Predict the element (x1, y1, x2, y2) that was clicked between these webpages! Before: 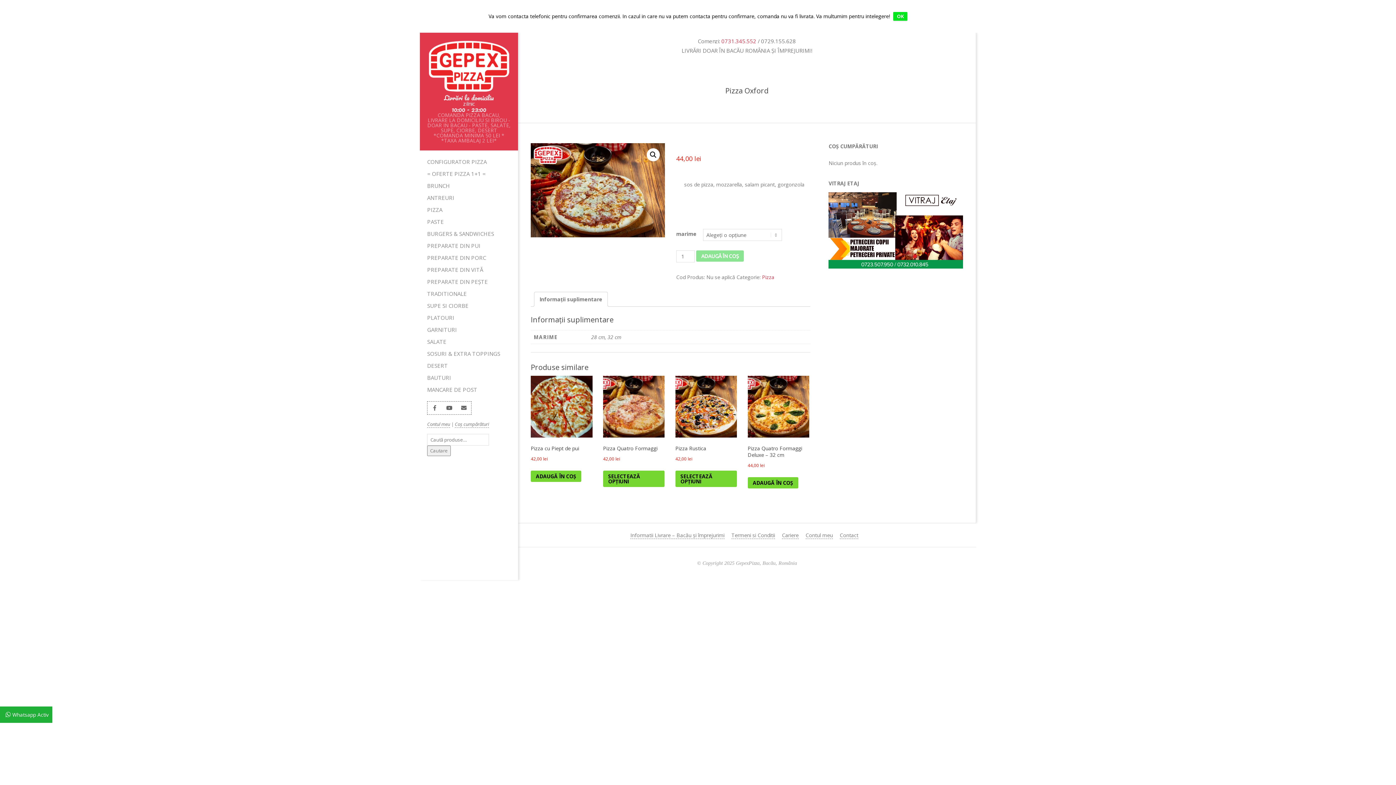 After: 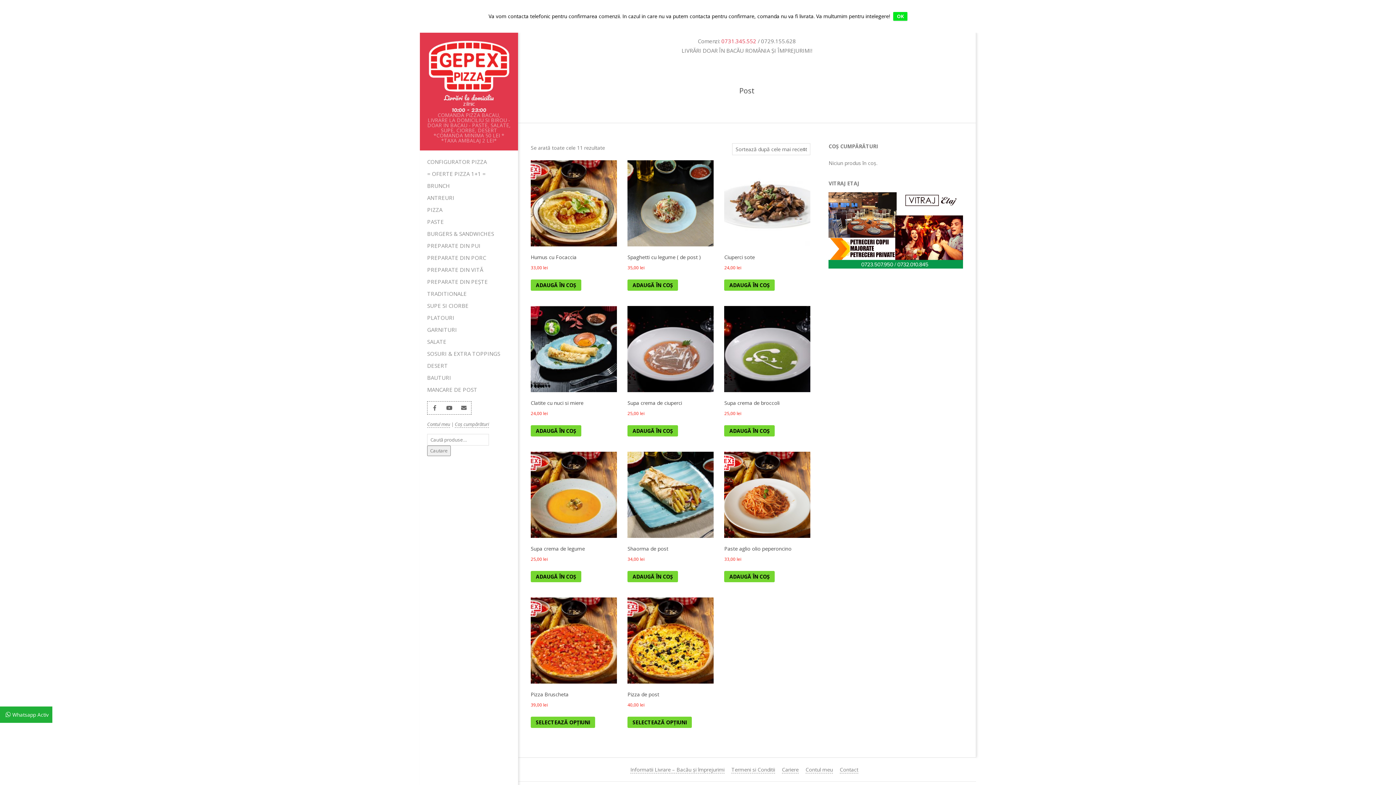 Action: bbox: (420, 383, 518, 395) label: MANCARE DE POST